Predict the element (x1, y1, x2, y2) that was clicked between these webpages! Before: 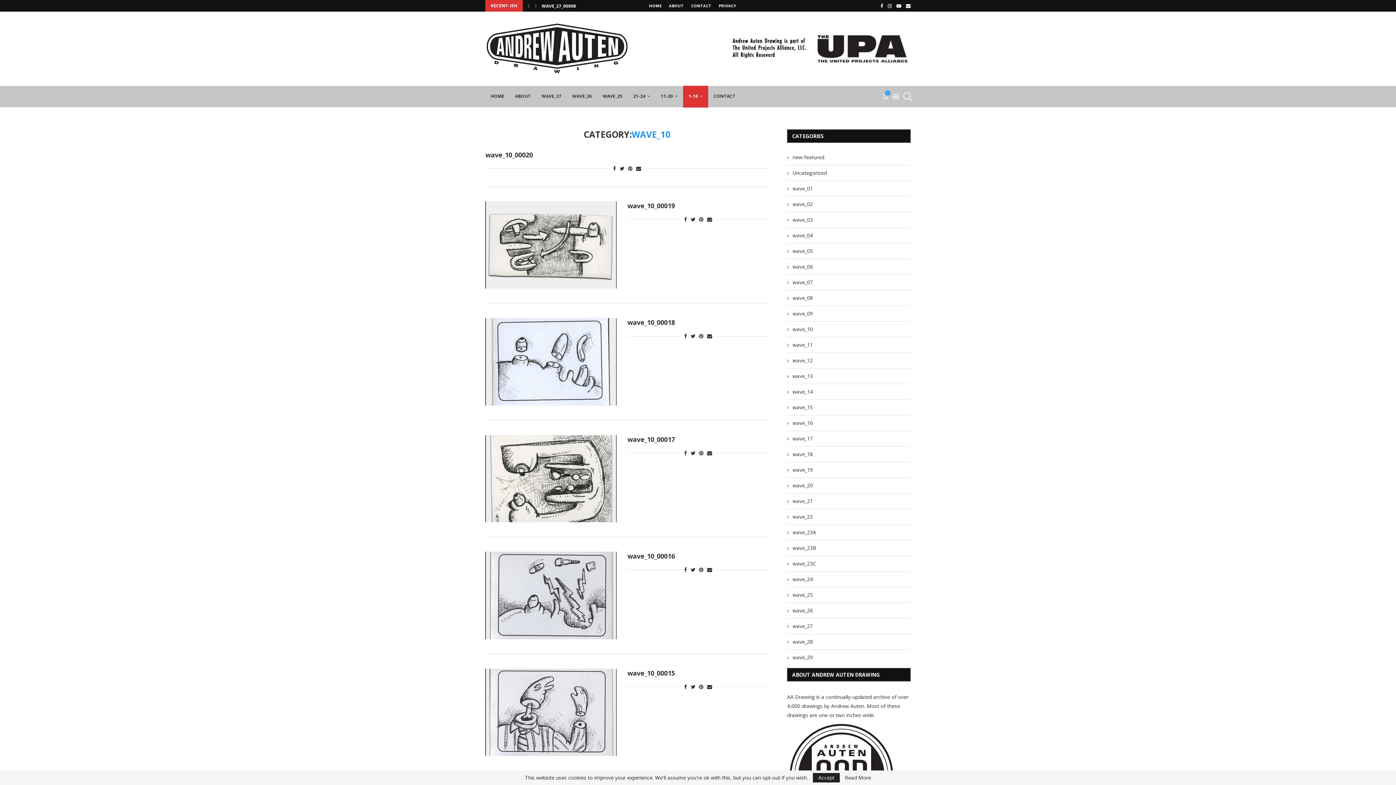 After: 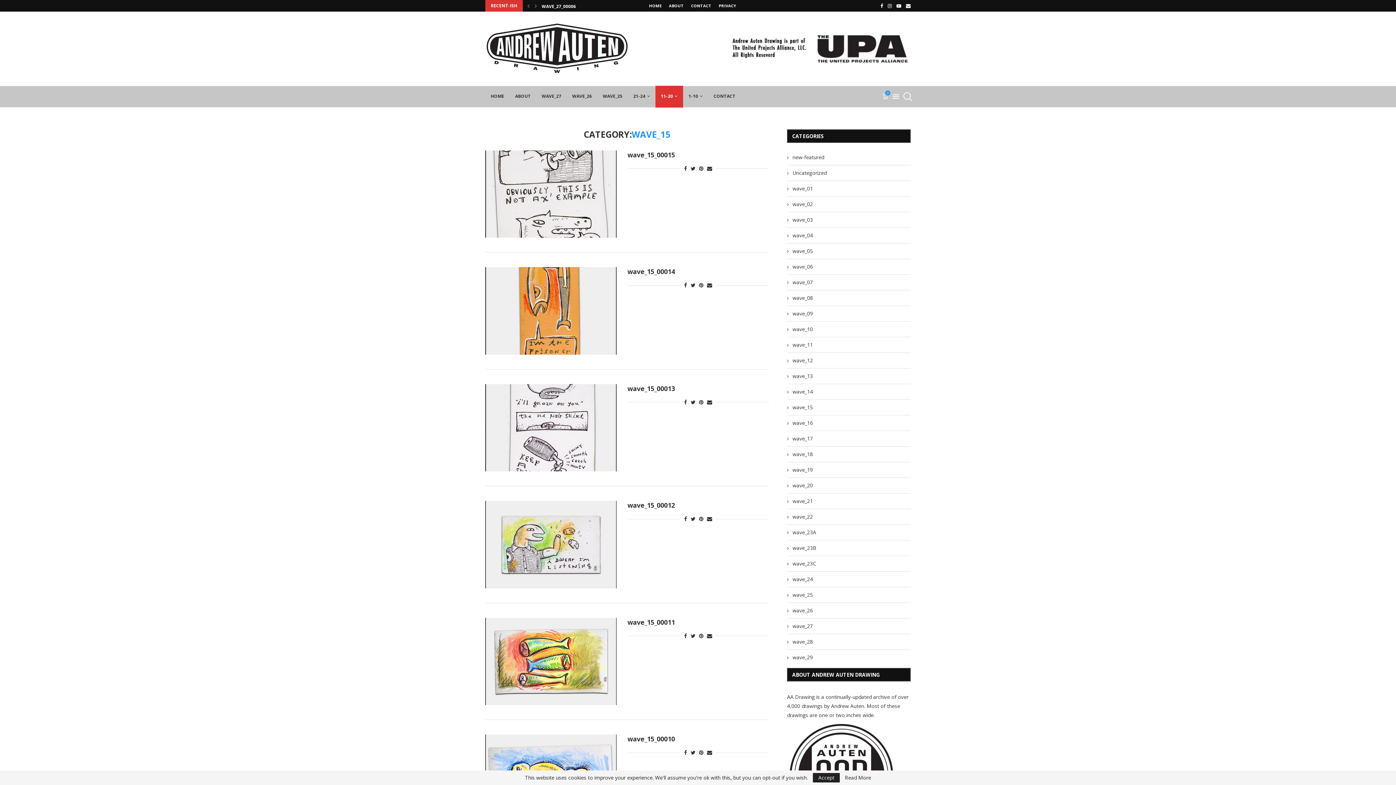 Action: label: wave_15 bbox: (787, 404, 910, 410)